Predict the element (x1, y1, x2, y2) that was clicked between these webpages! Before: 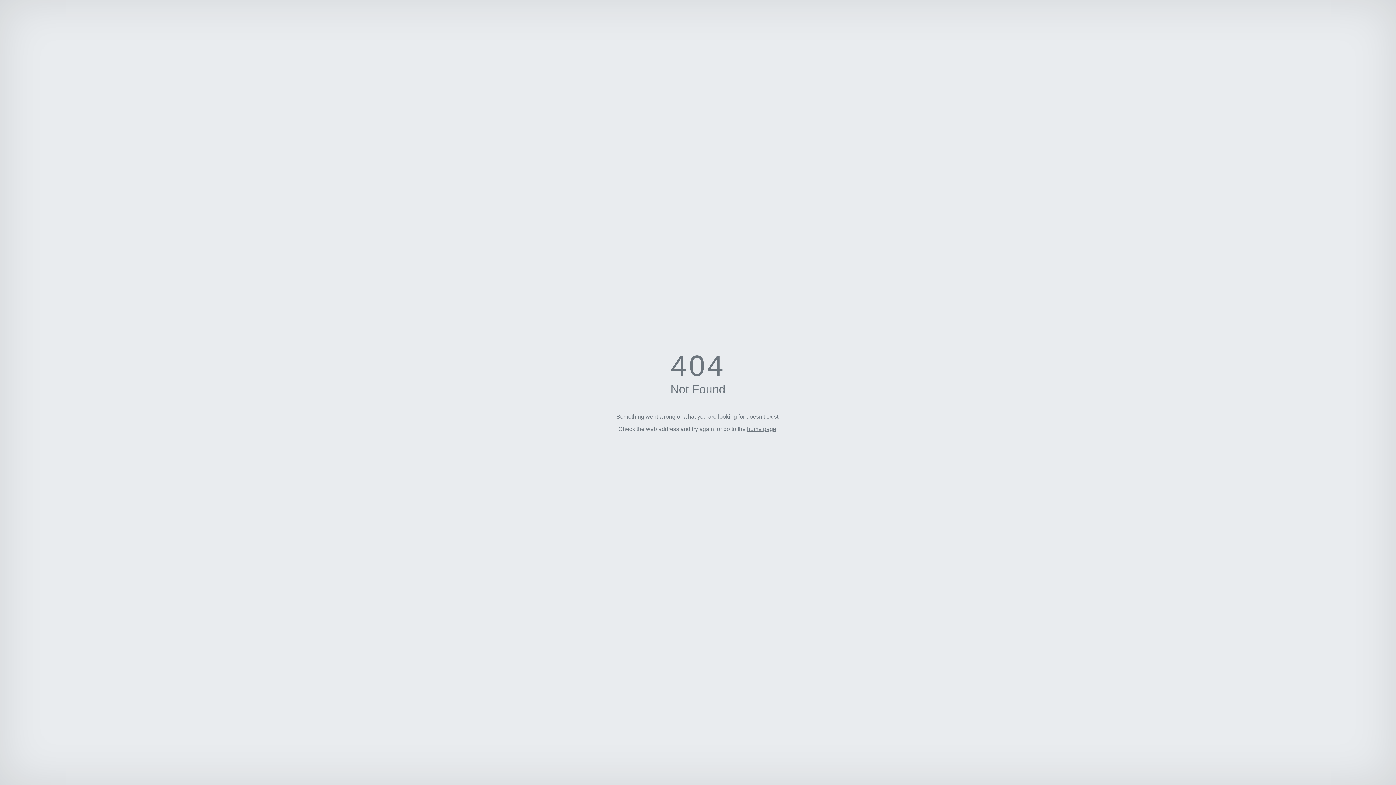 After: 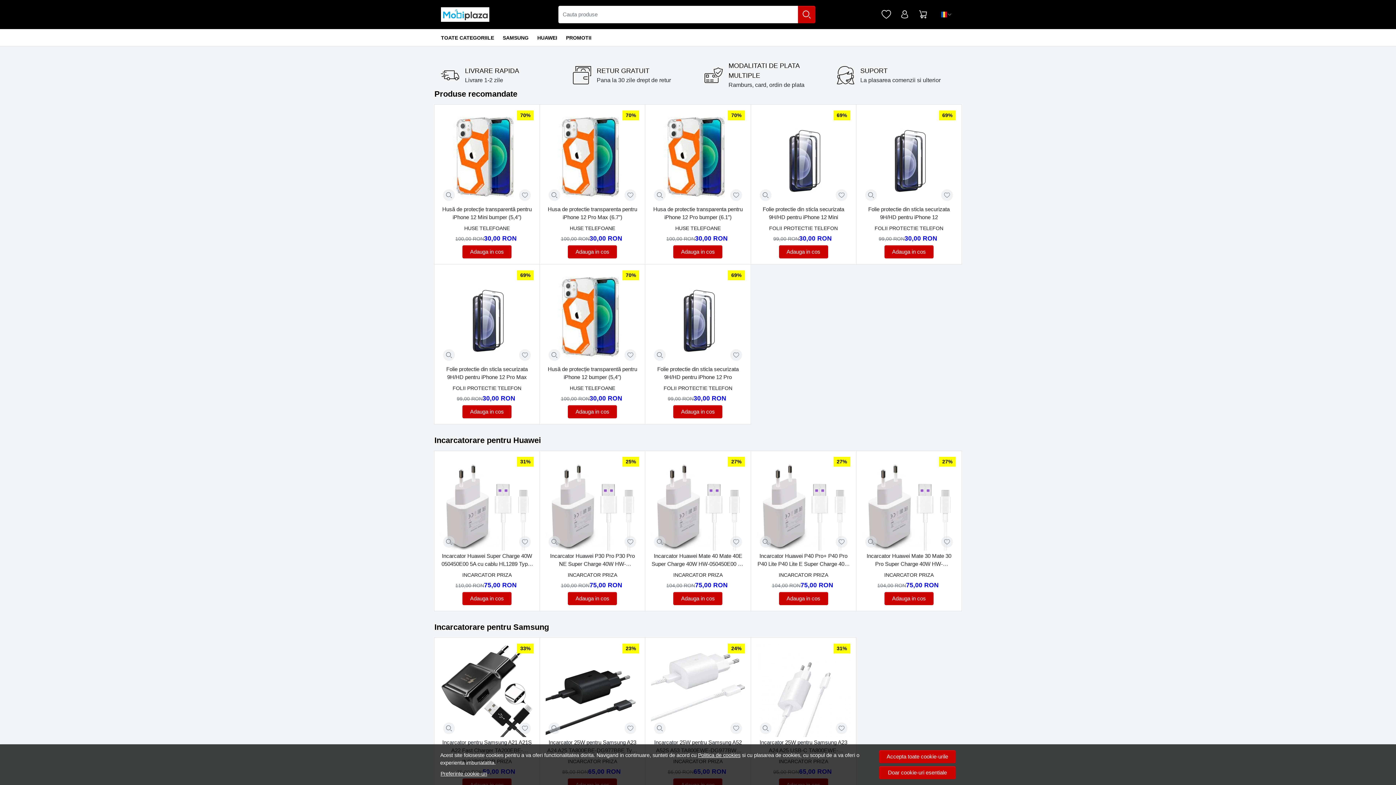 Action: label: home page bbox: (747, 426, 776, 432)